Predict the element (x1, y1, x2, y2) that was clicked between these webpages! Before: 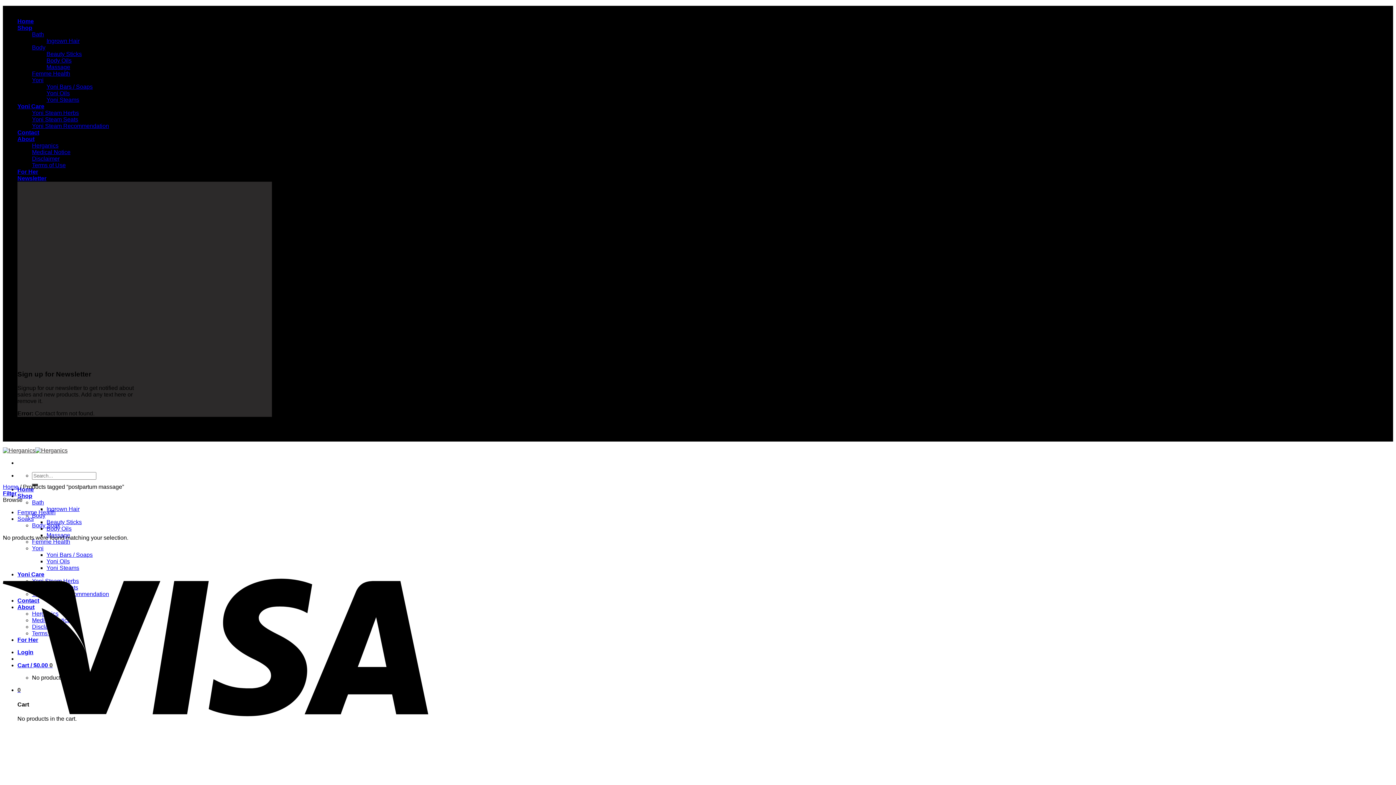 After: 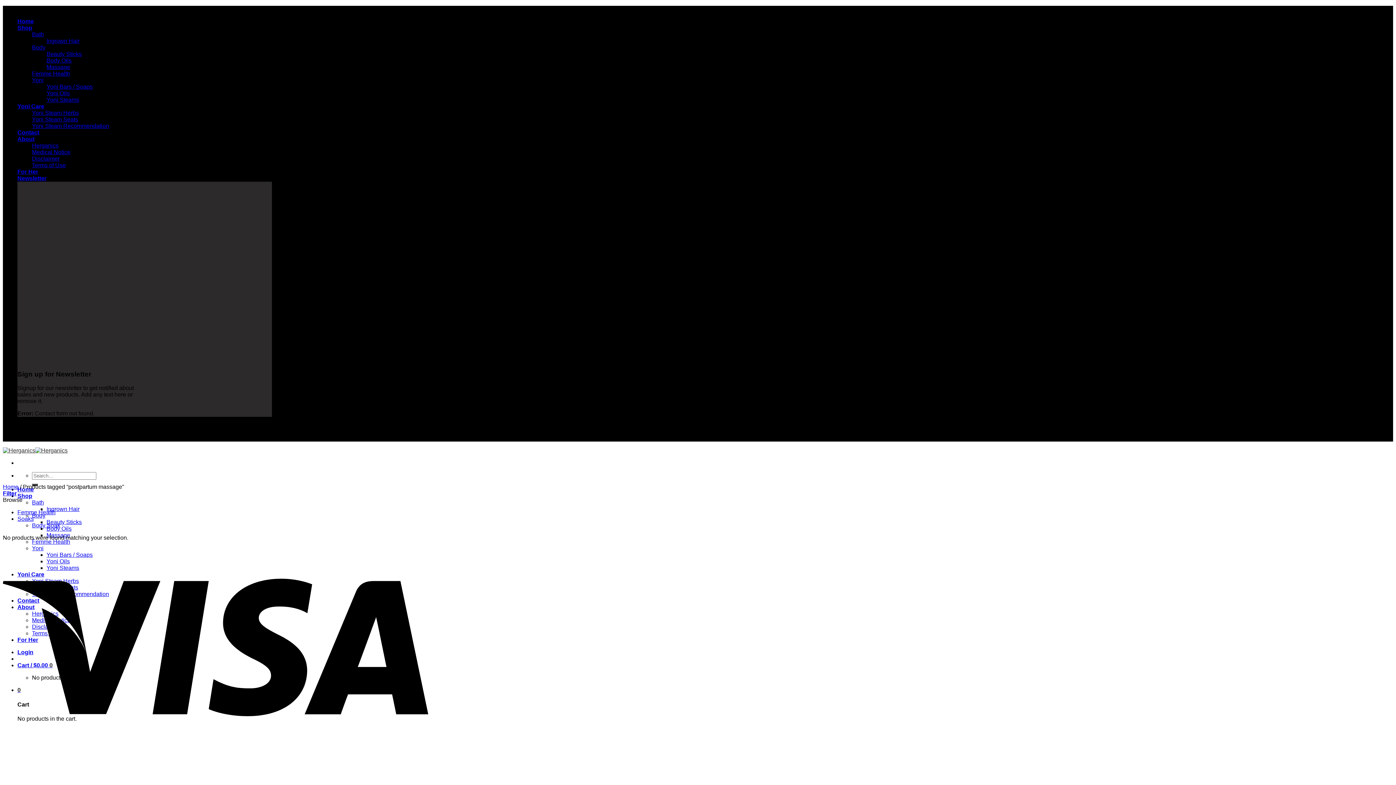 Action: bbox: (32, 31, 44, 37) label: Bath